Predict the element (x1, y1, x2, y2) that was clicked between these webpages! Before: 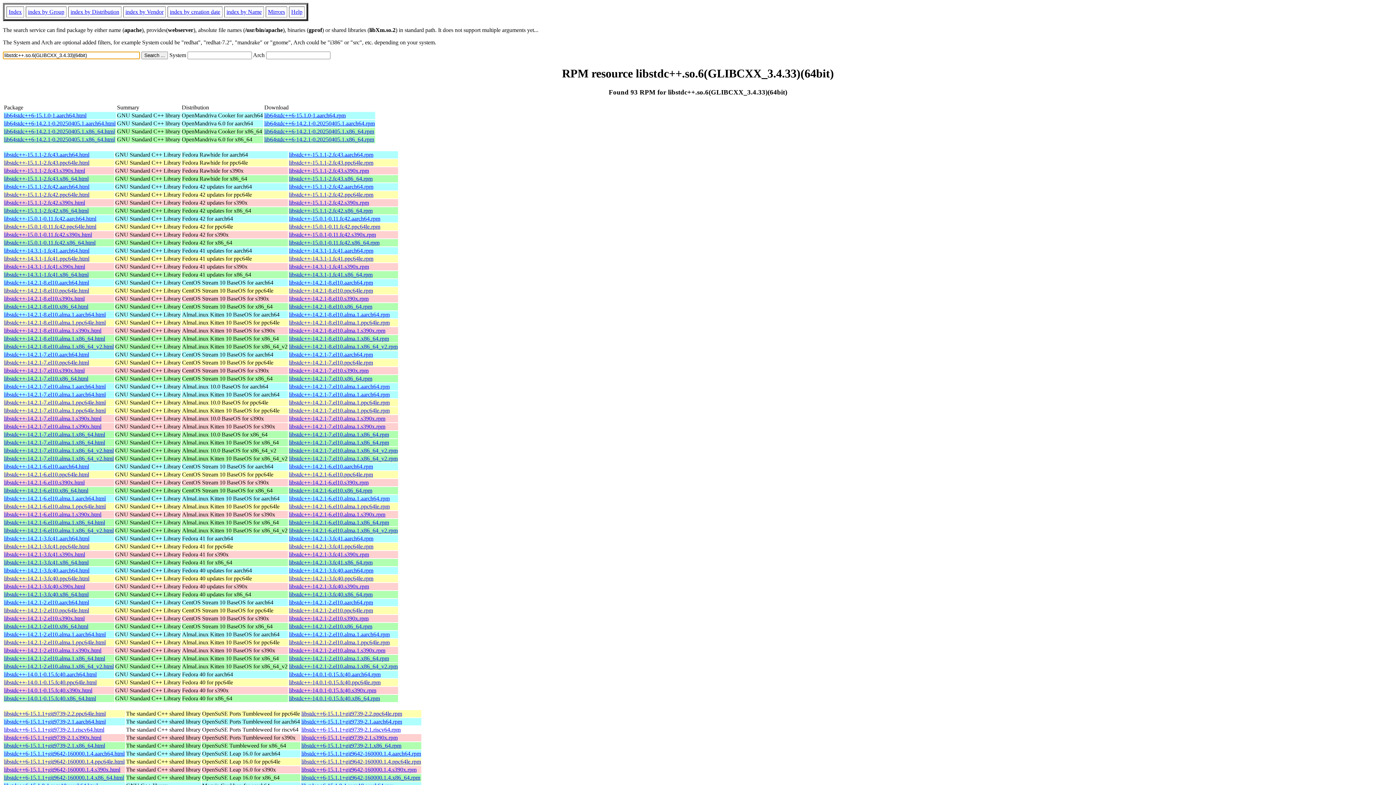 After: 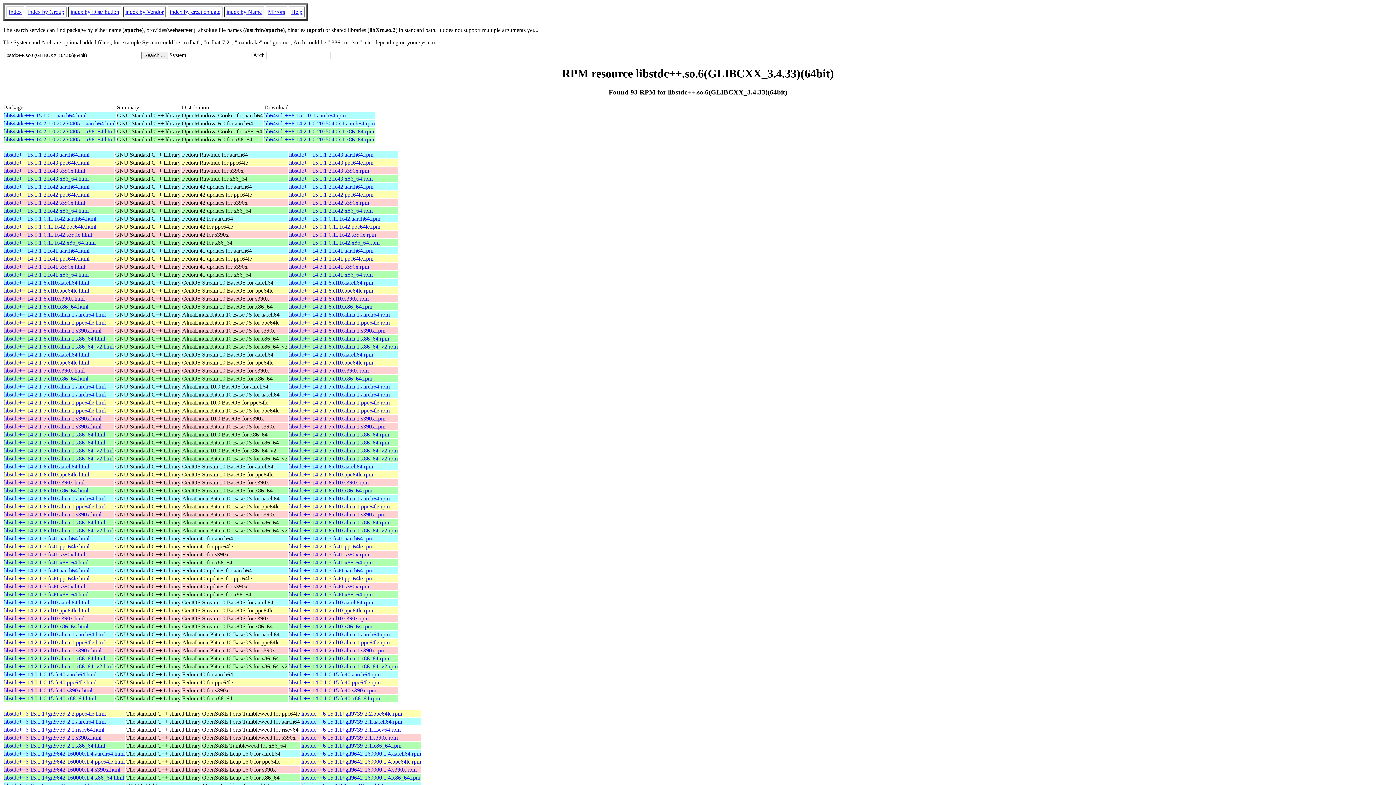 Action: bbox: (289, 647, 385, 653) label: libstdc++-14.2.1-2.el10.alma.1.s390x.rpm